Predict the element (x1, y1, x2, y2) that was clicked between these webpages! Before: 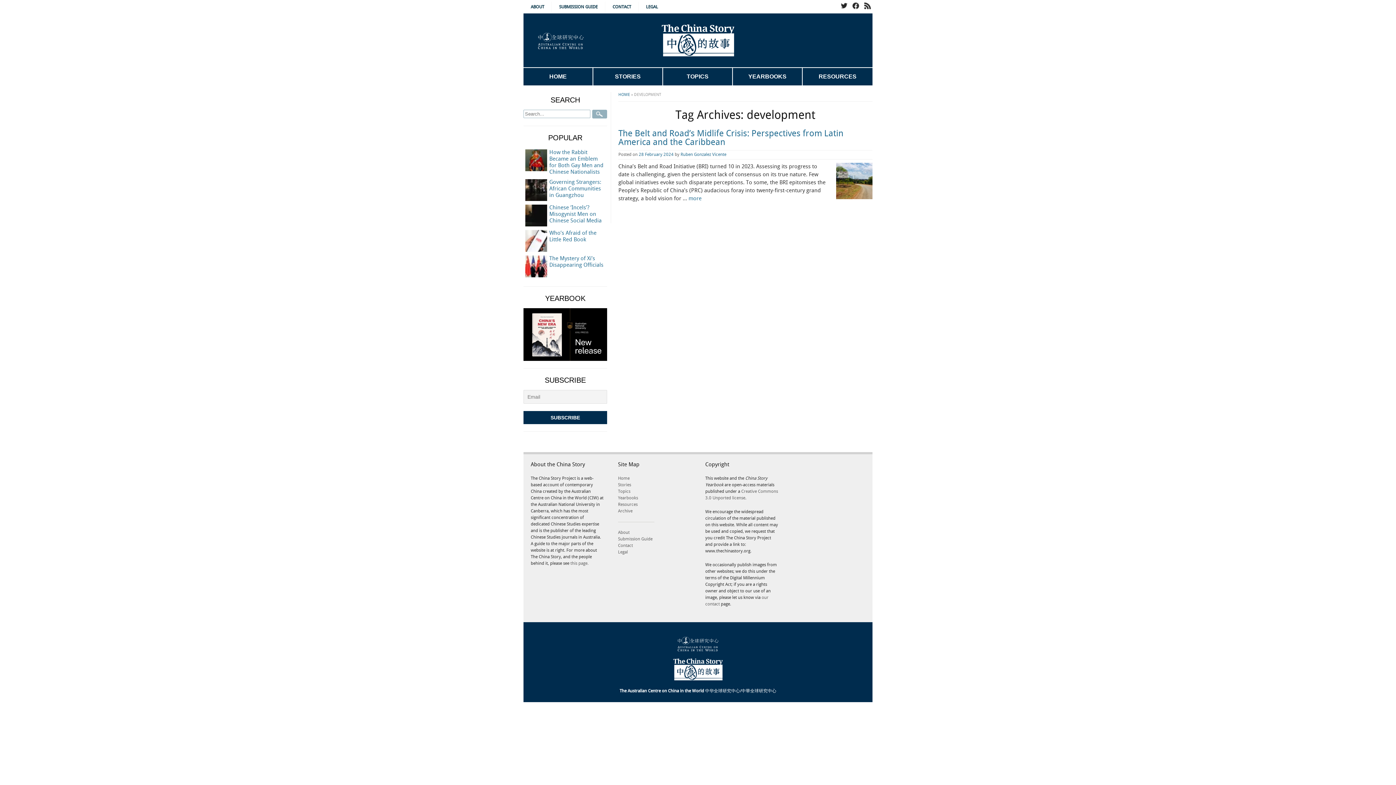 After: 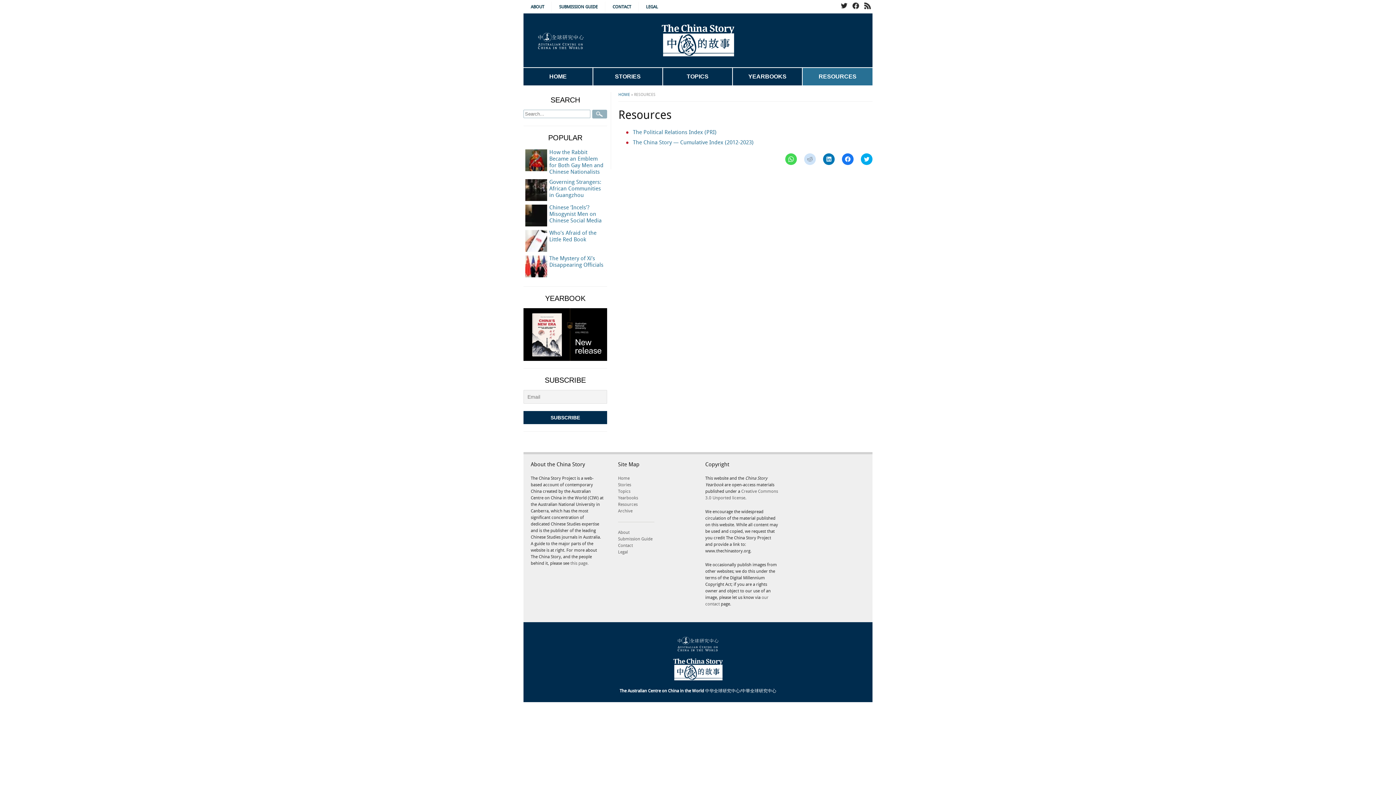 Action: bbox: (618, 502, 637, 507) label: Resources